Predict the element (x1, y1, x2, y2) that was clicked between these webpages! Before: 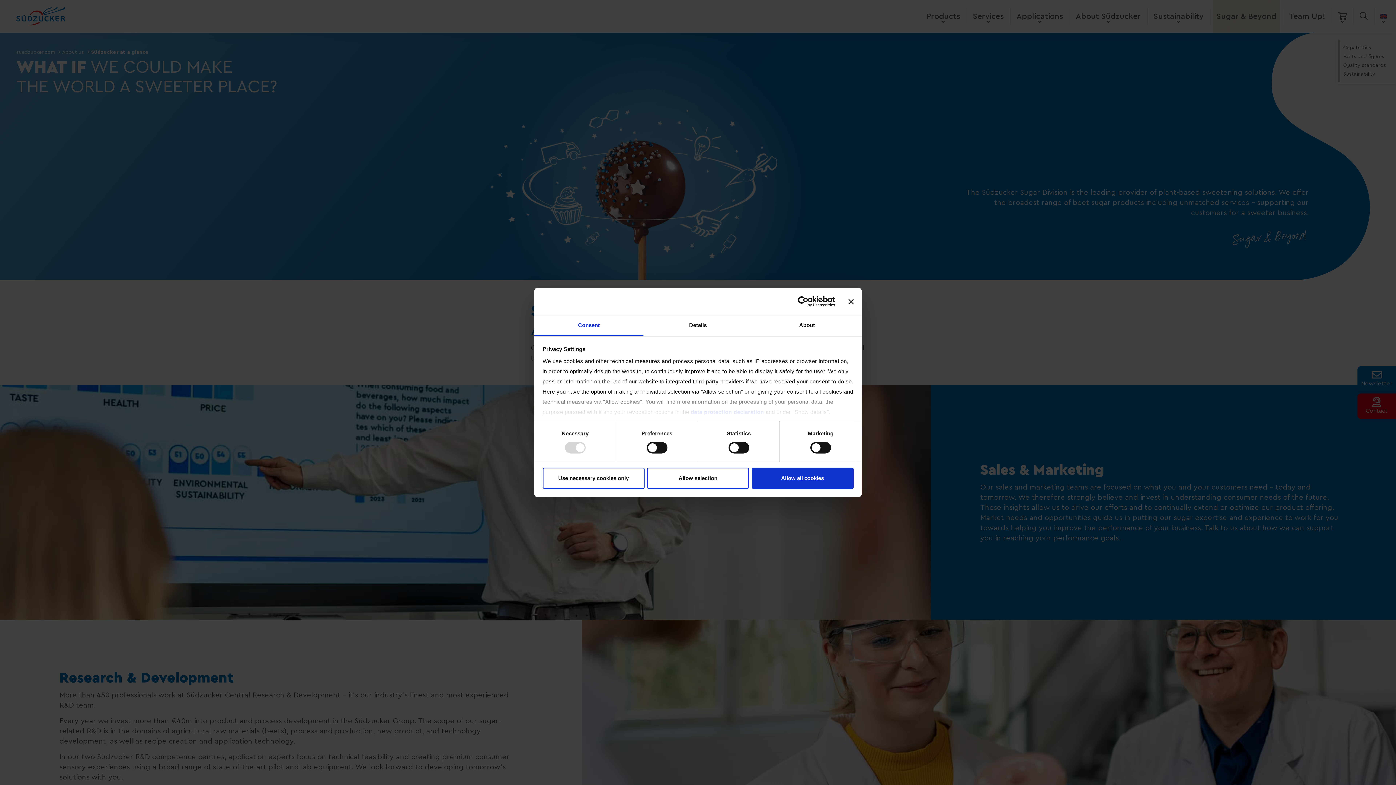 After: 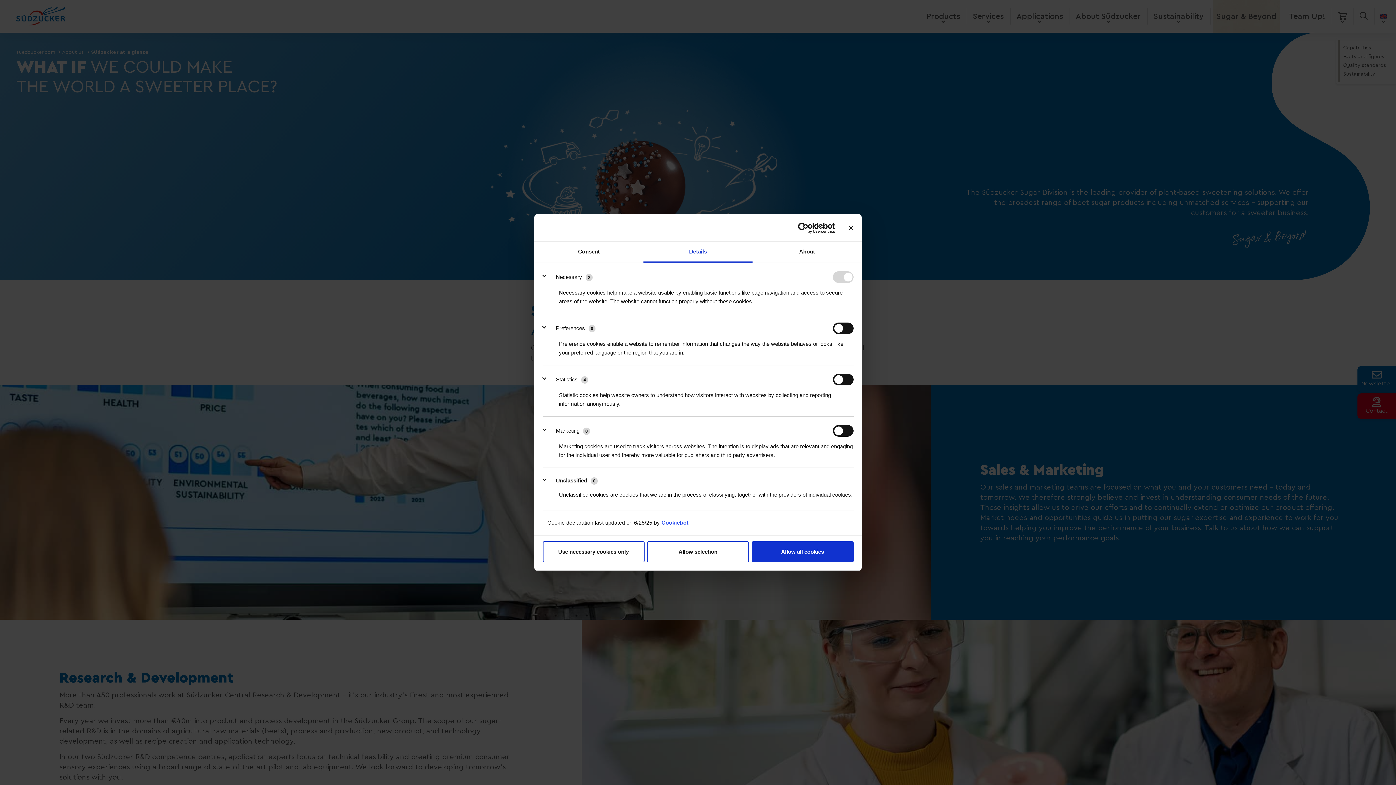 Action: bbox: (643, 315, 752, 336) label: Details